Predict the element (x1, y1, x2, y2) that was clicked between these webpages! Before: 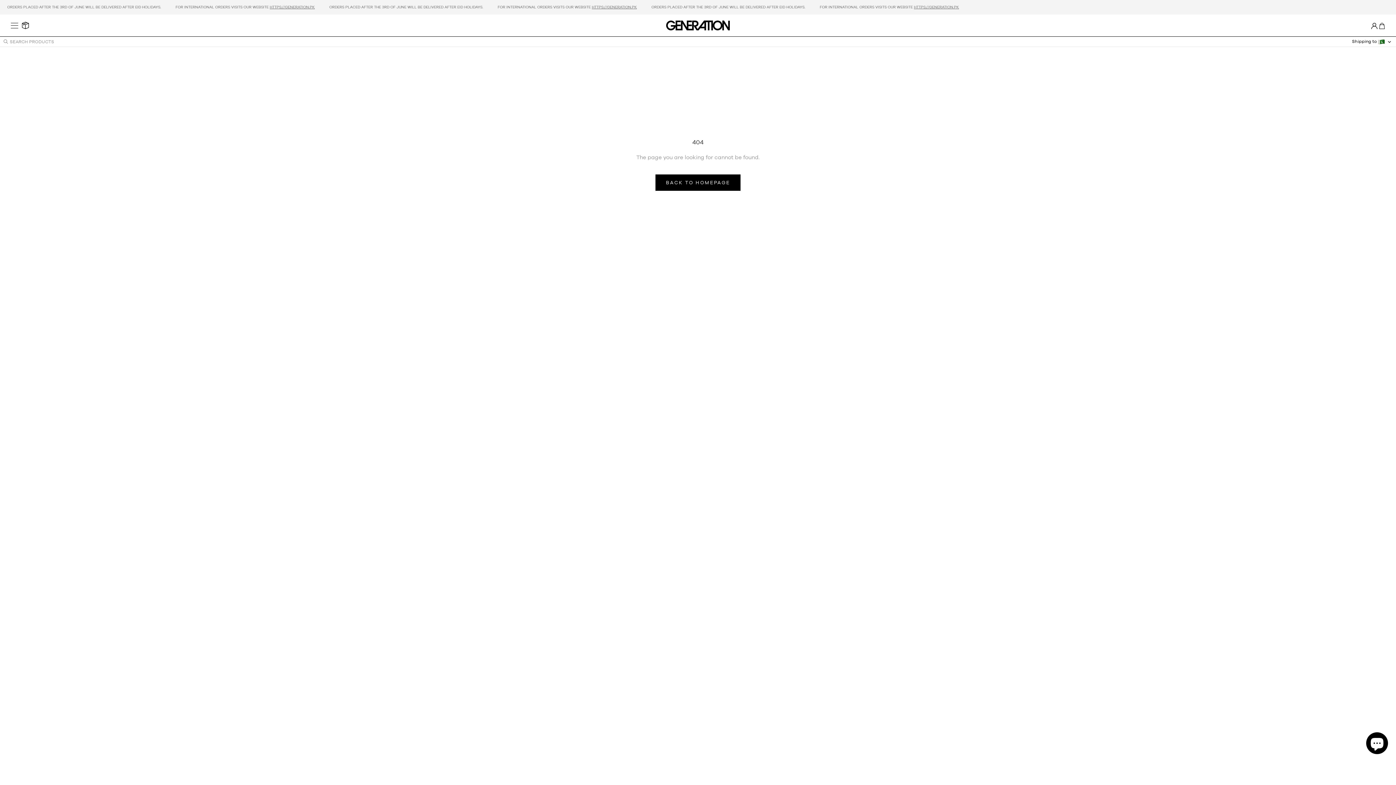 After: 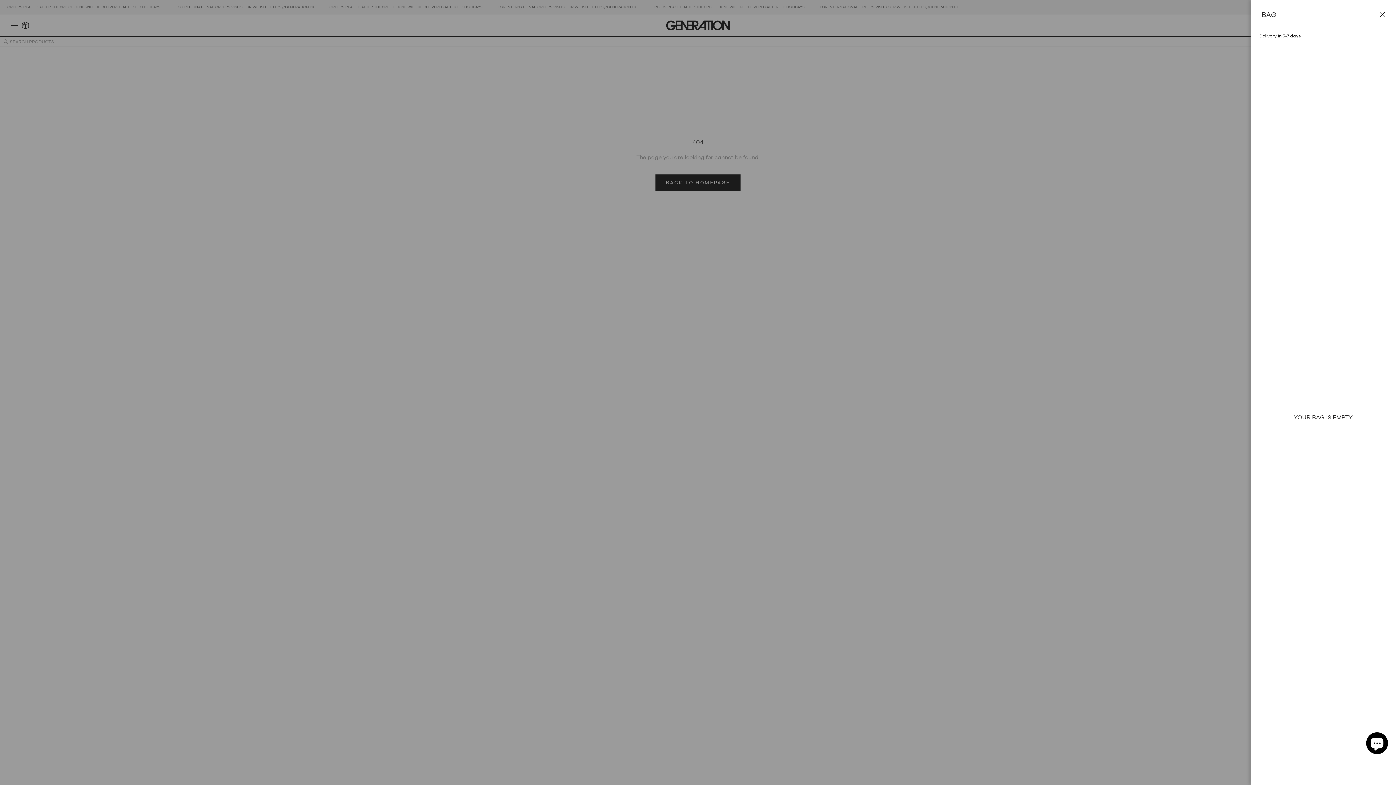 Action: bbox: (1379, 22, 1385, 29) label: Open cart